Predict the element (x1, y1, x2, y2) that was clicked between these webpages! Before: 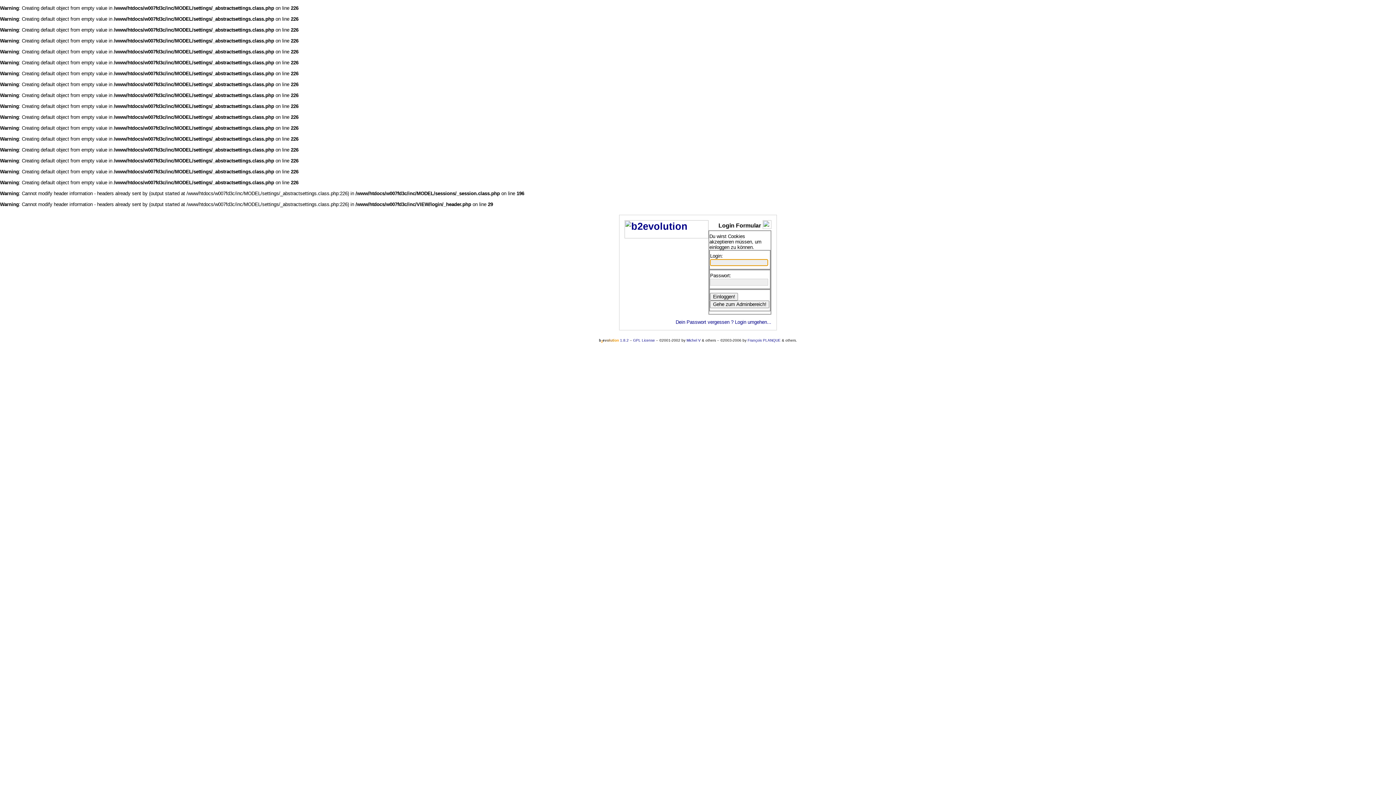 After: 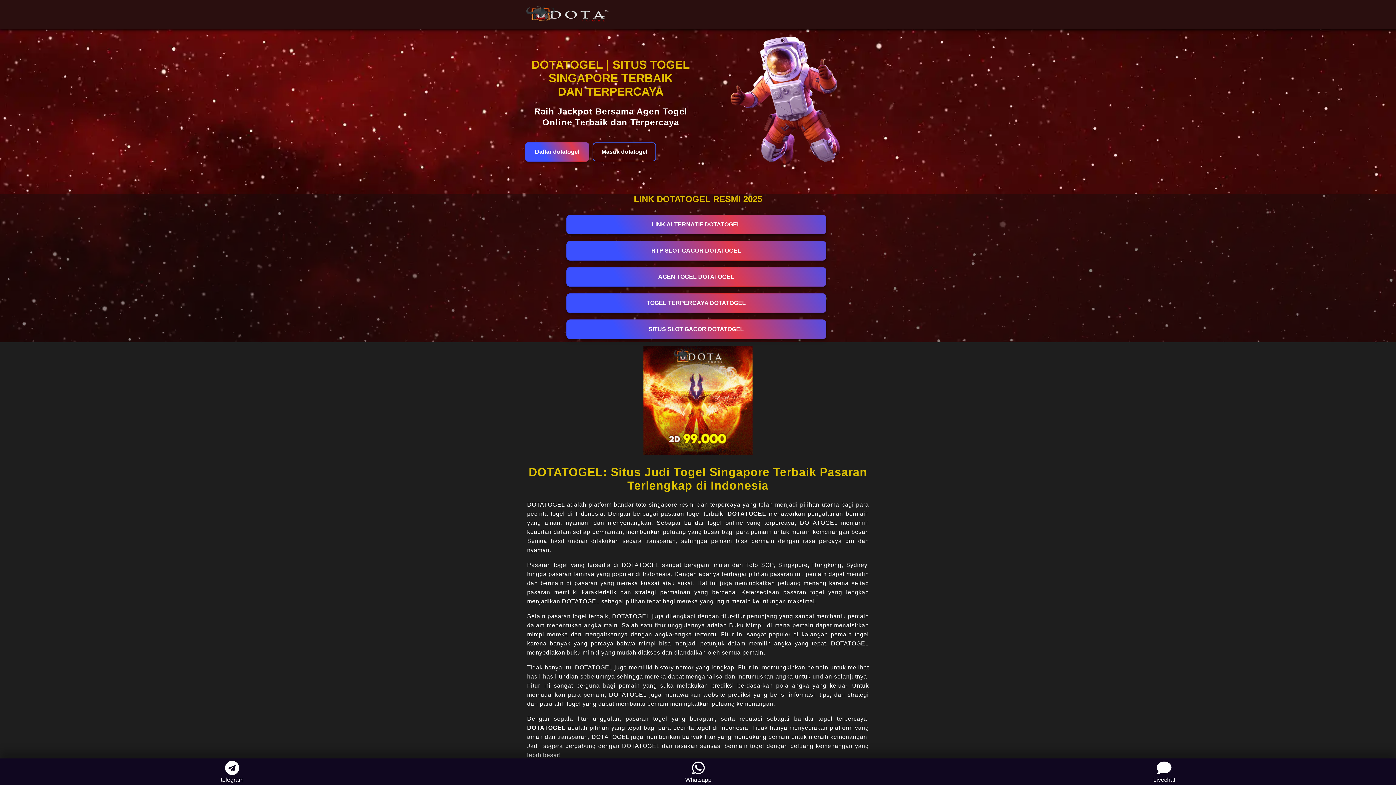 Action: bbox: (686, 338, 700, 342) label: Michel V